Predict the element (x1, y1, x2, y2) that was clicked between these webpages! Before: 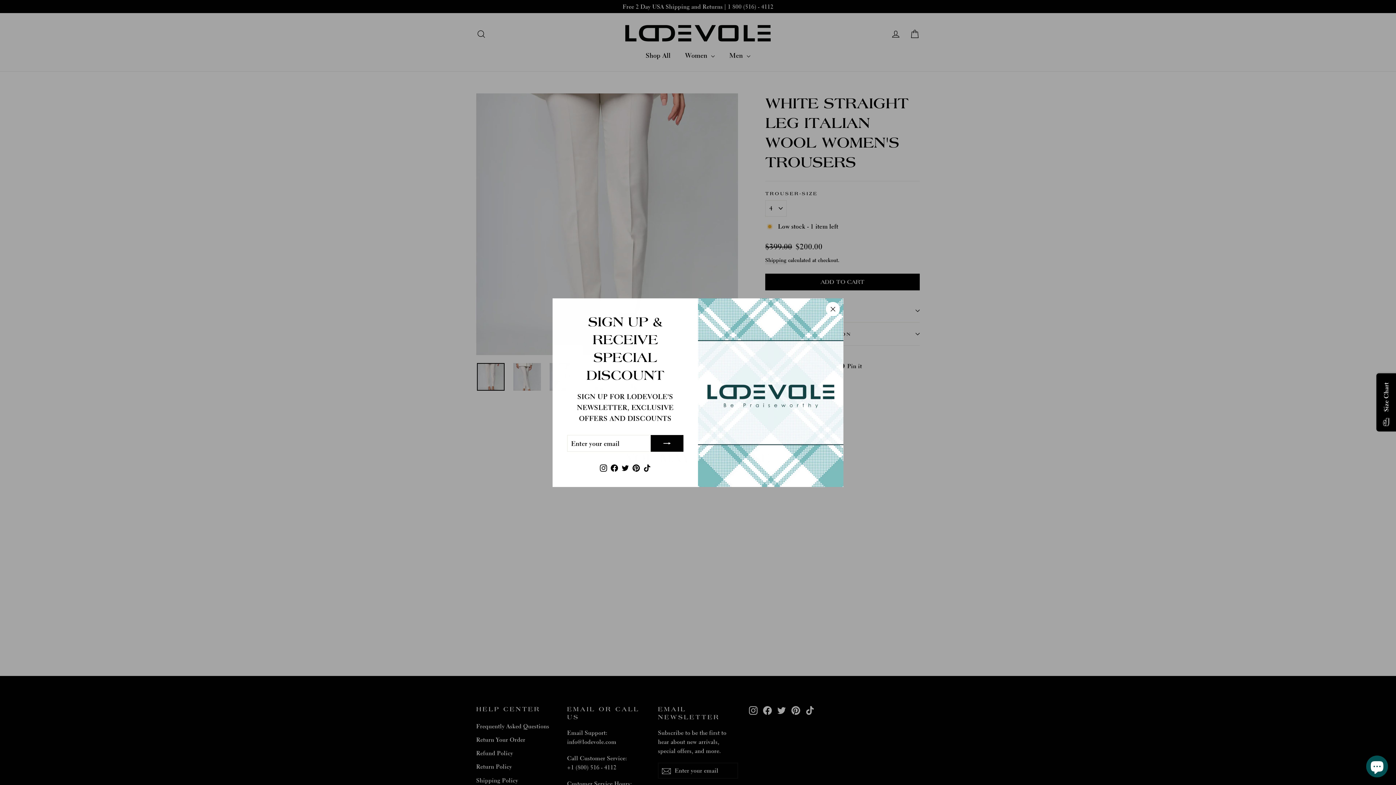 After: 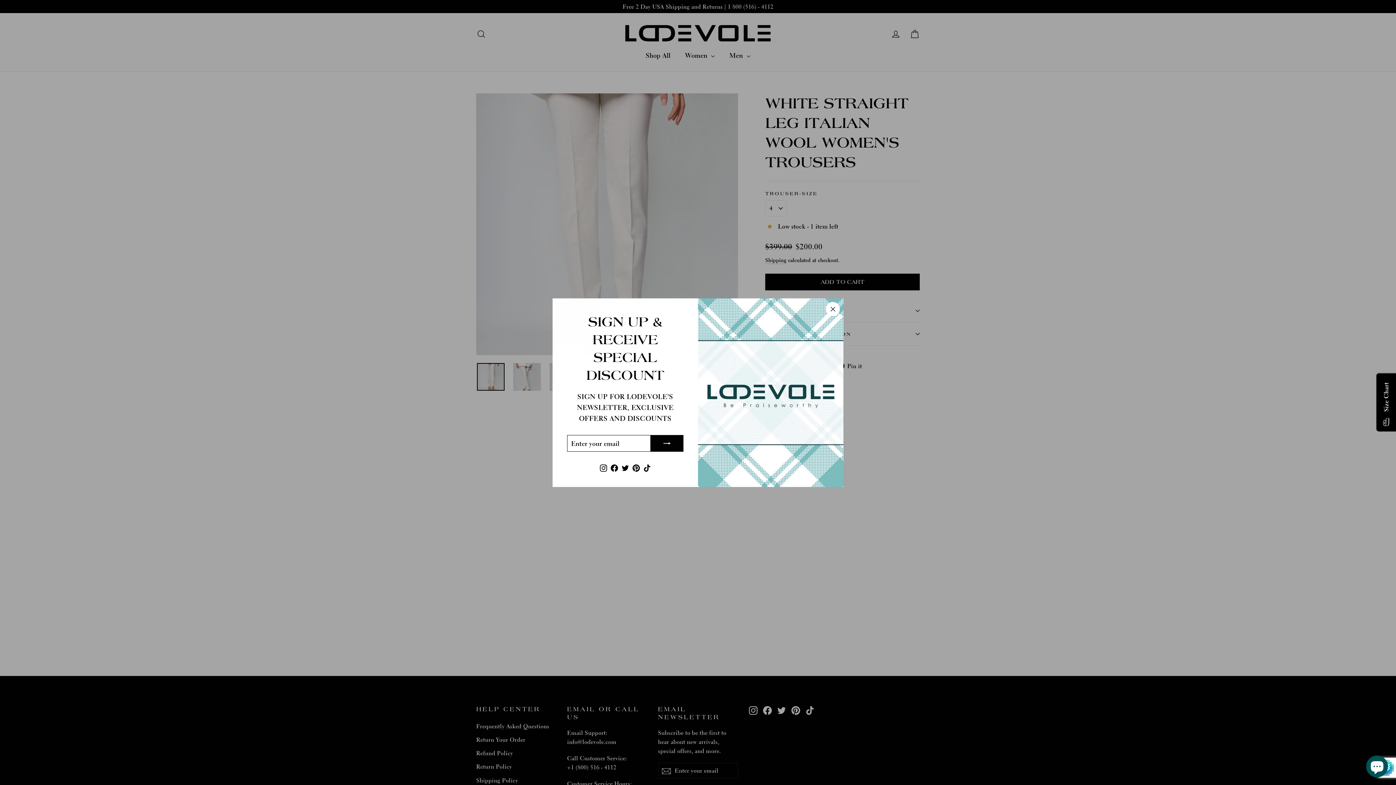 Action: bbox: (650, 435, 683, 451)